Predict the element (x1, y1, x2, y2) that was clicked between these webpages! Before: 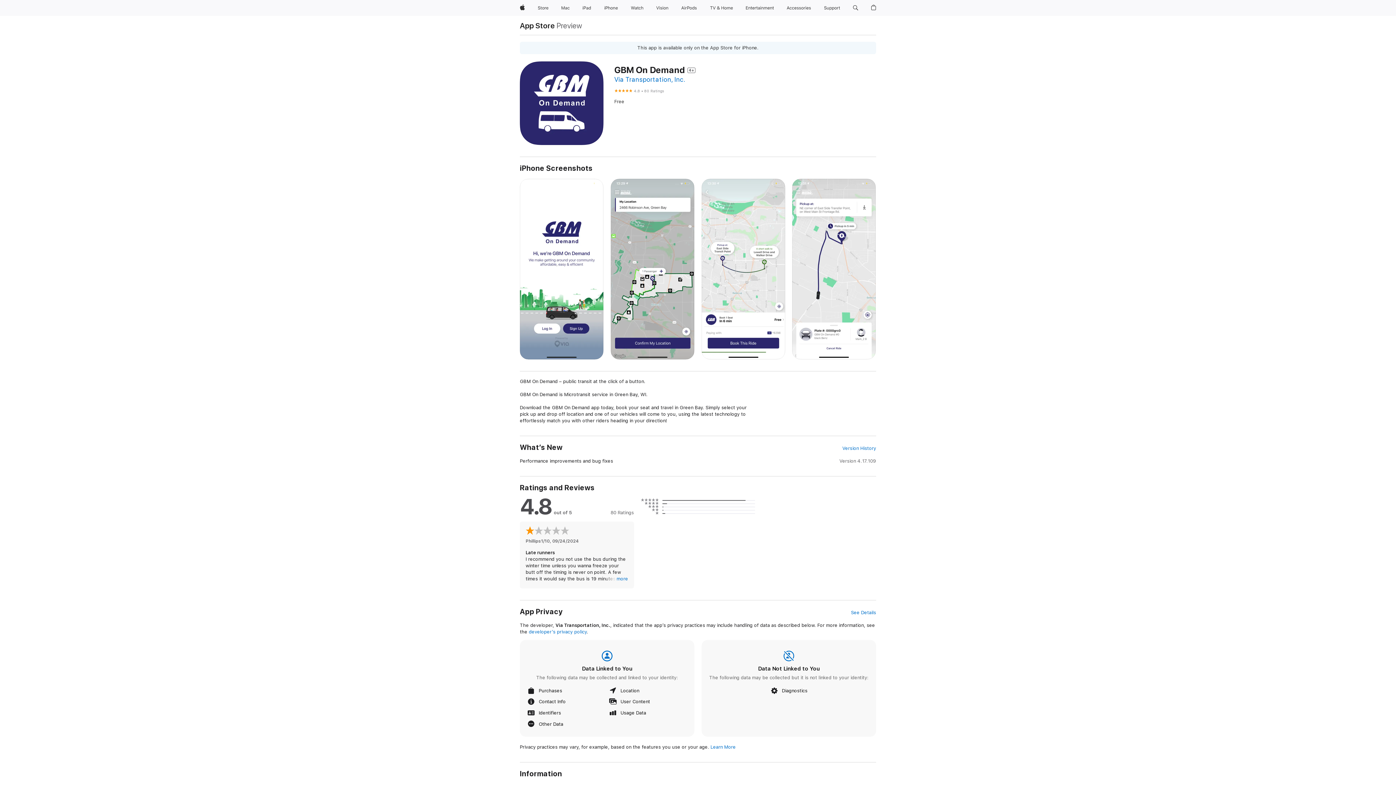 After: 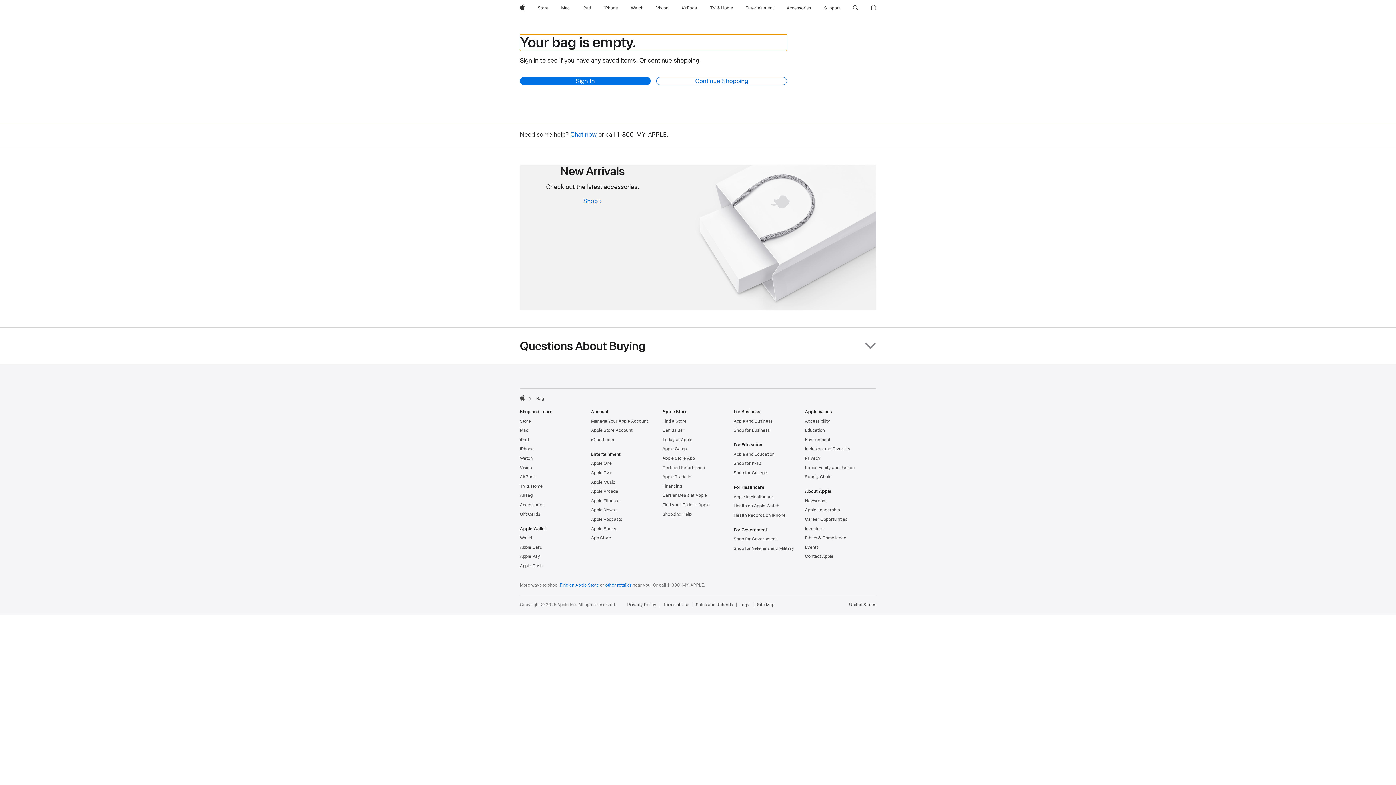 Action: label: Shopping Bag bbox: (868, 0, 879, 16)